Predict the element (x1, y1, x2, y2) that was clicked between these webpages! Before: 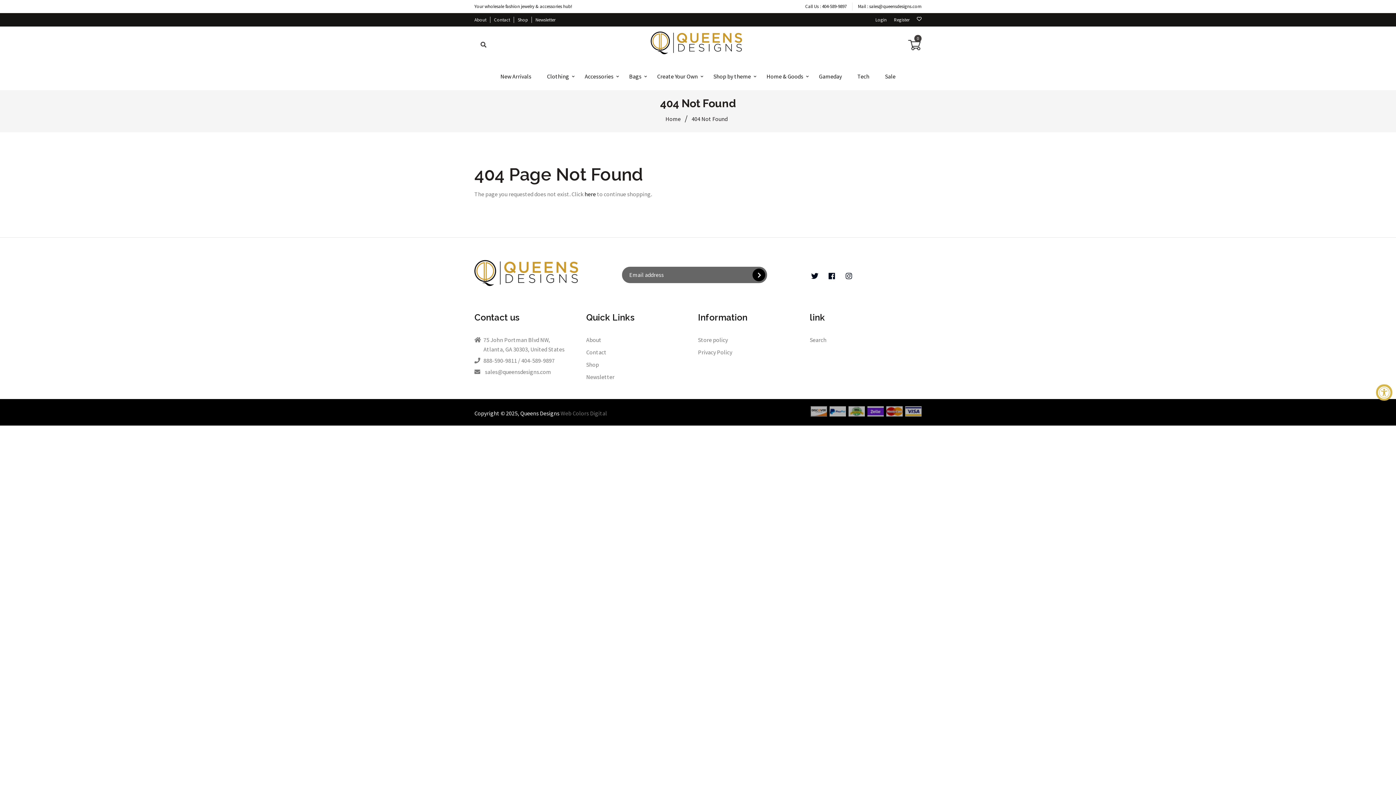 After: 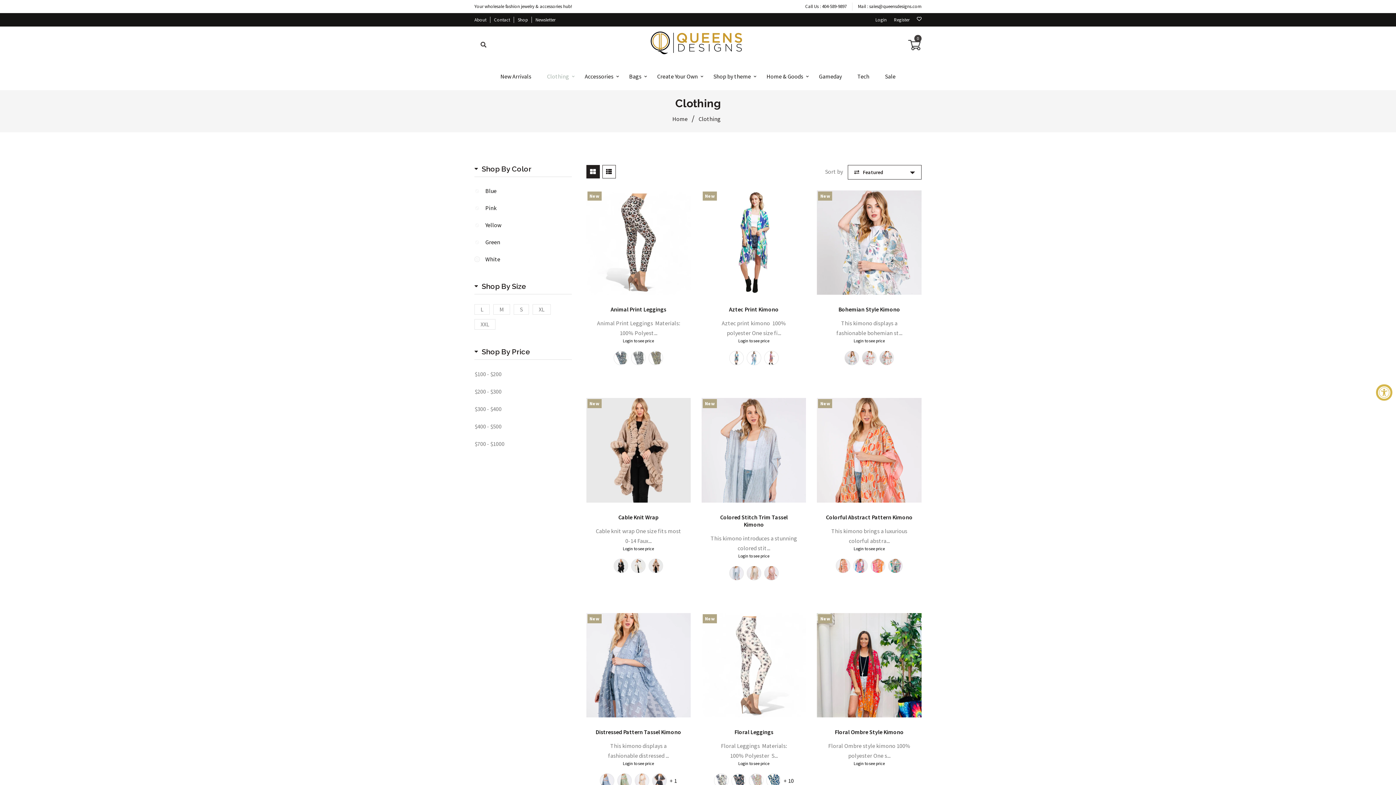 Action: label: Clothing bbox: (539, 62, 576, 90)